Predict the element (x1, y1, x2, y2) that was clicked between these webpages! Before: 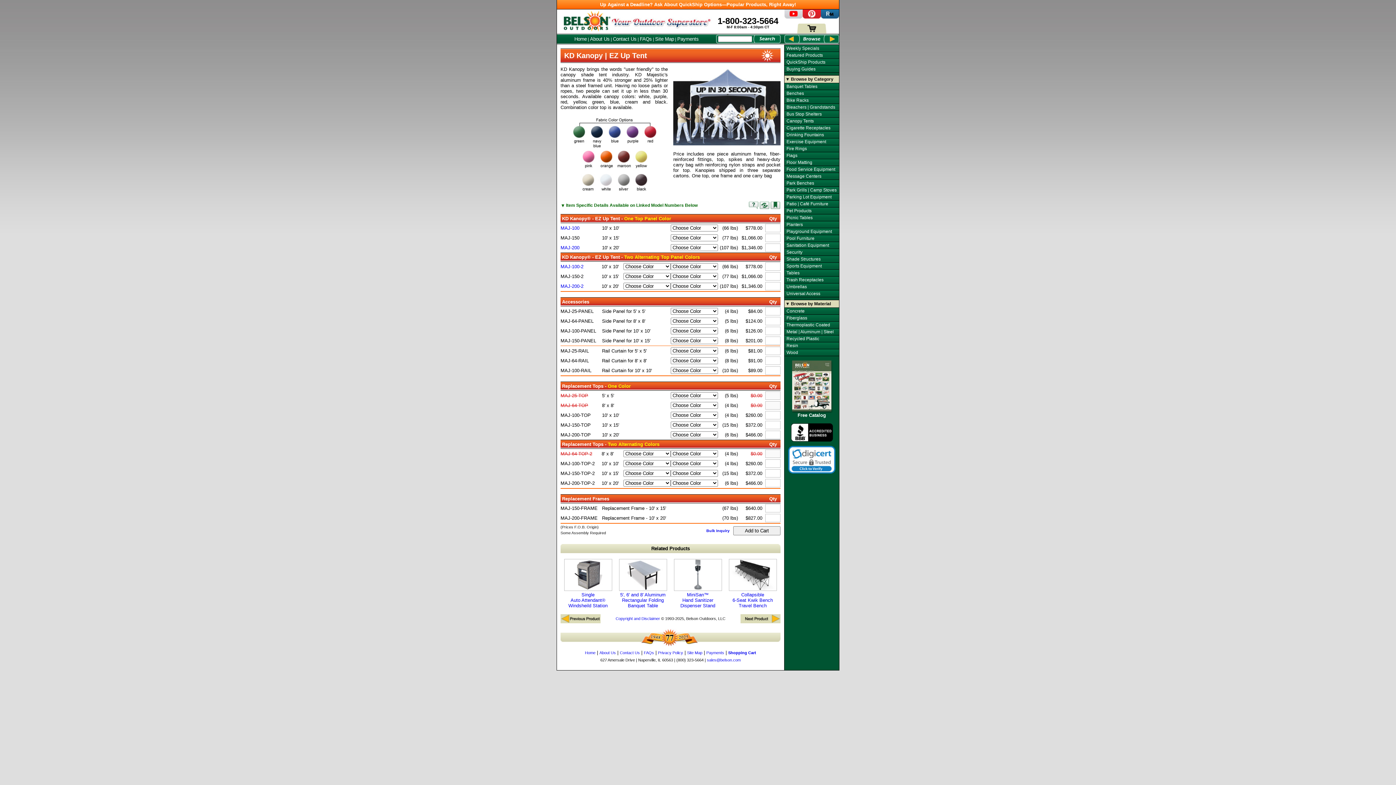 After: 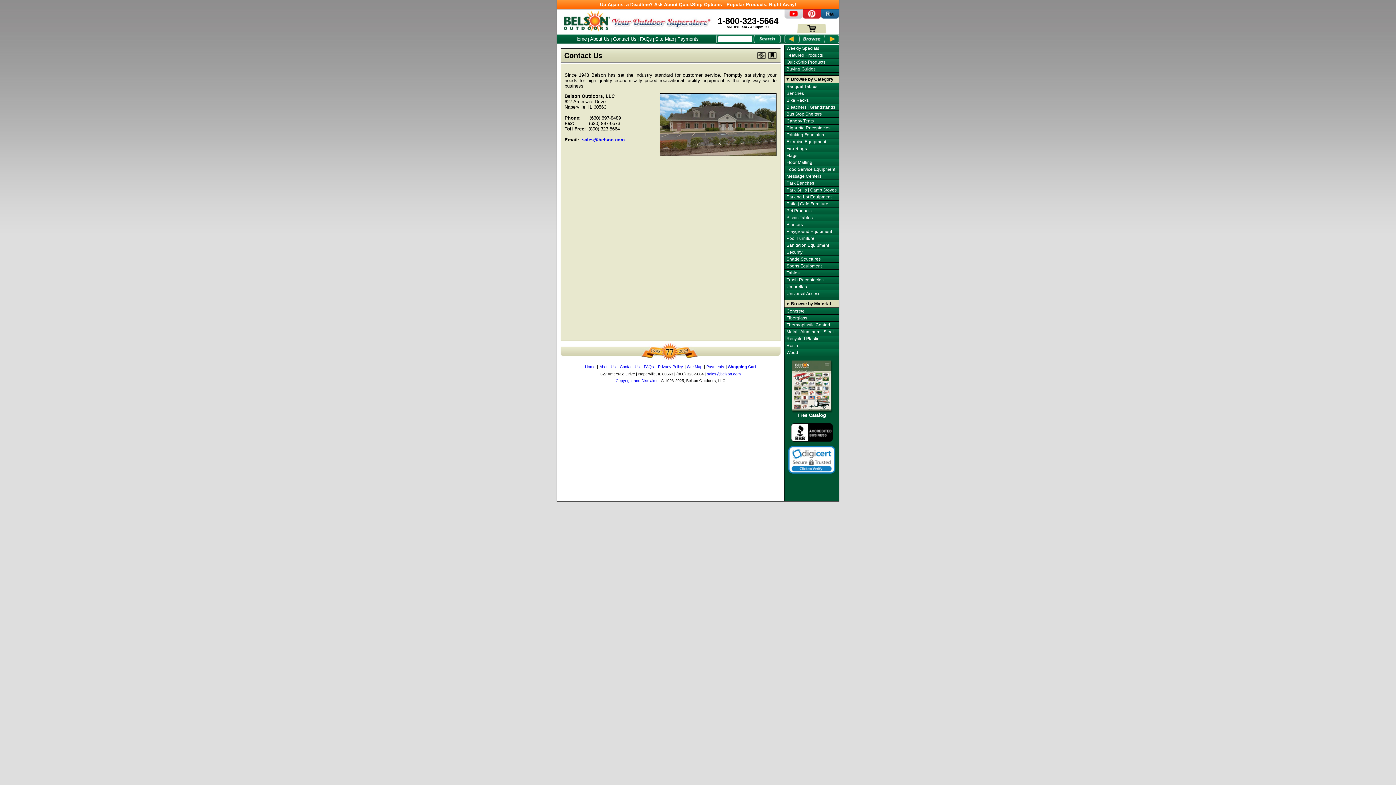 Action: label: Contact Us bbox: (620, 650, 640, 655)